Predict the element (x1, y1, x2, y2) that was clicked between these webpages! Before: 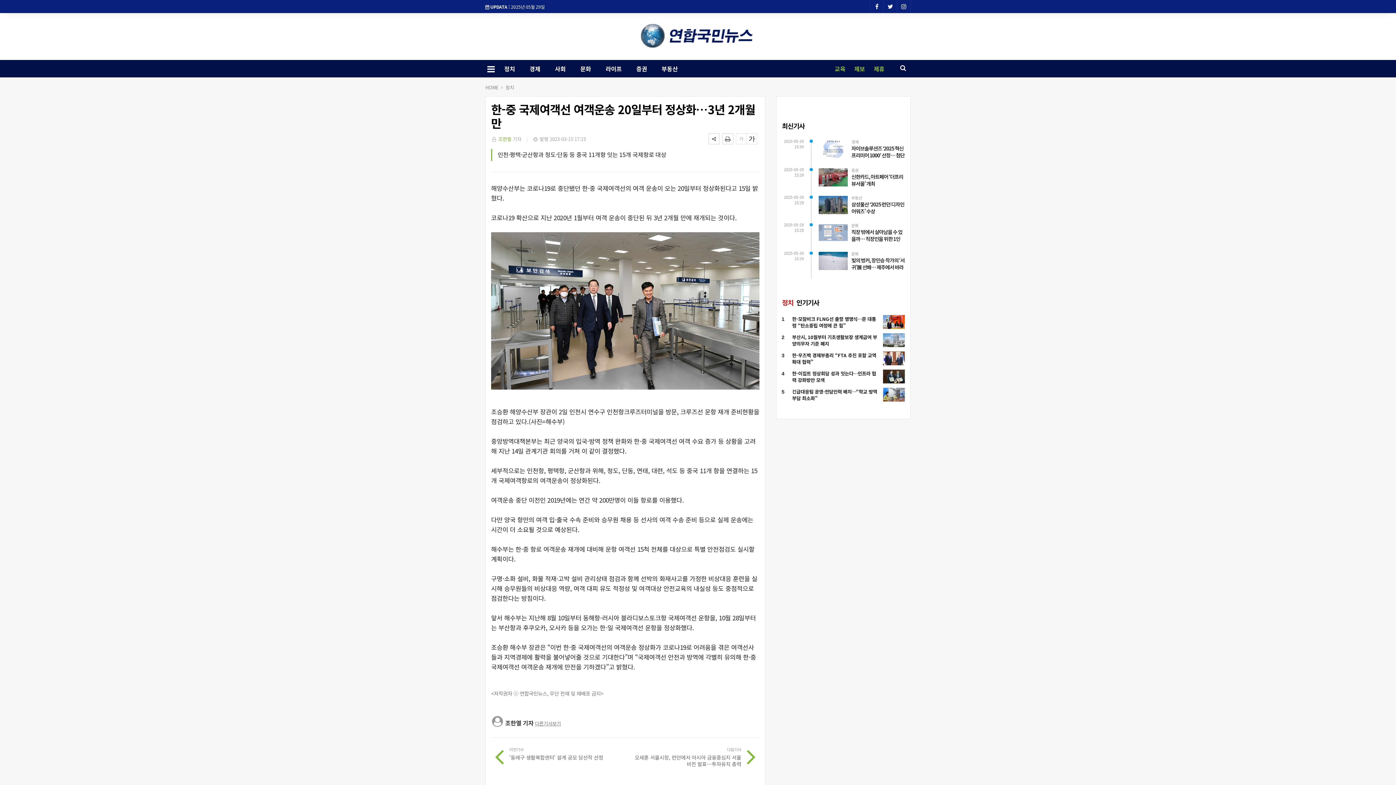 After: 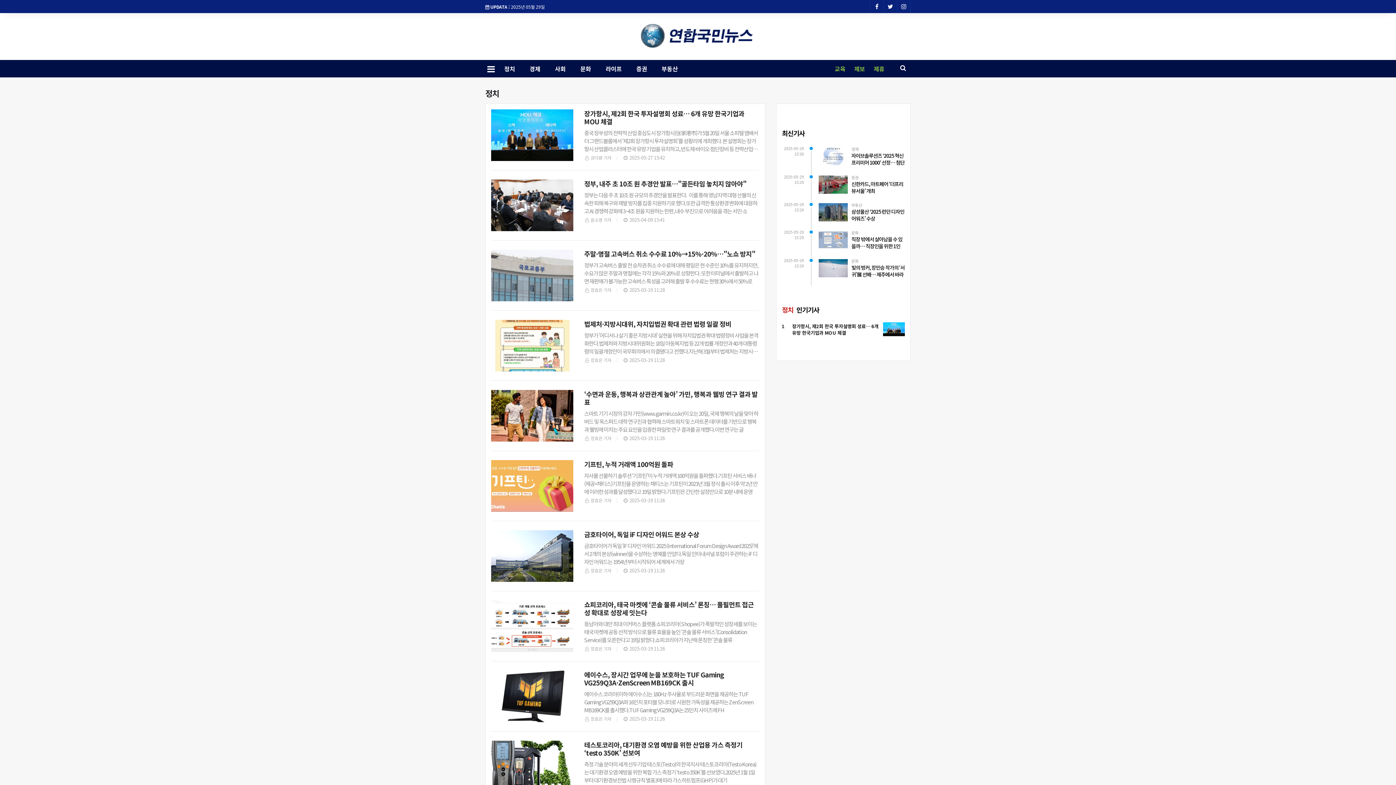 Action: label: 정치 bbox: (497, 60, 522, 77)